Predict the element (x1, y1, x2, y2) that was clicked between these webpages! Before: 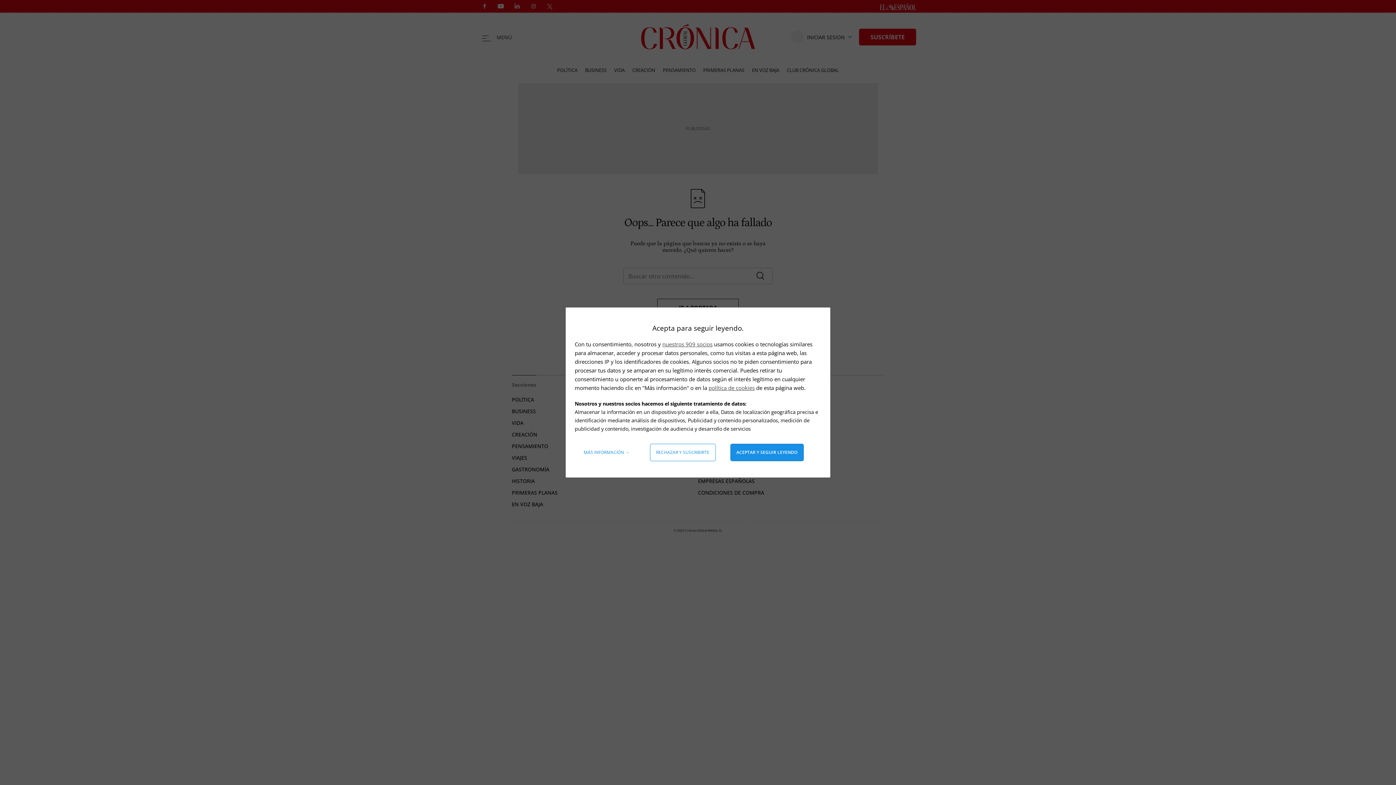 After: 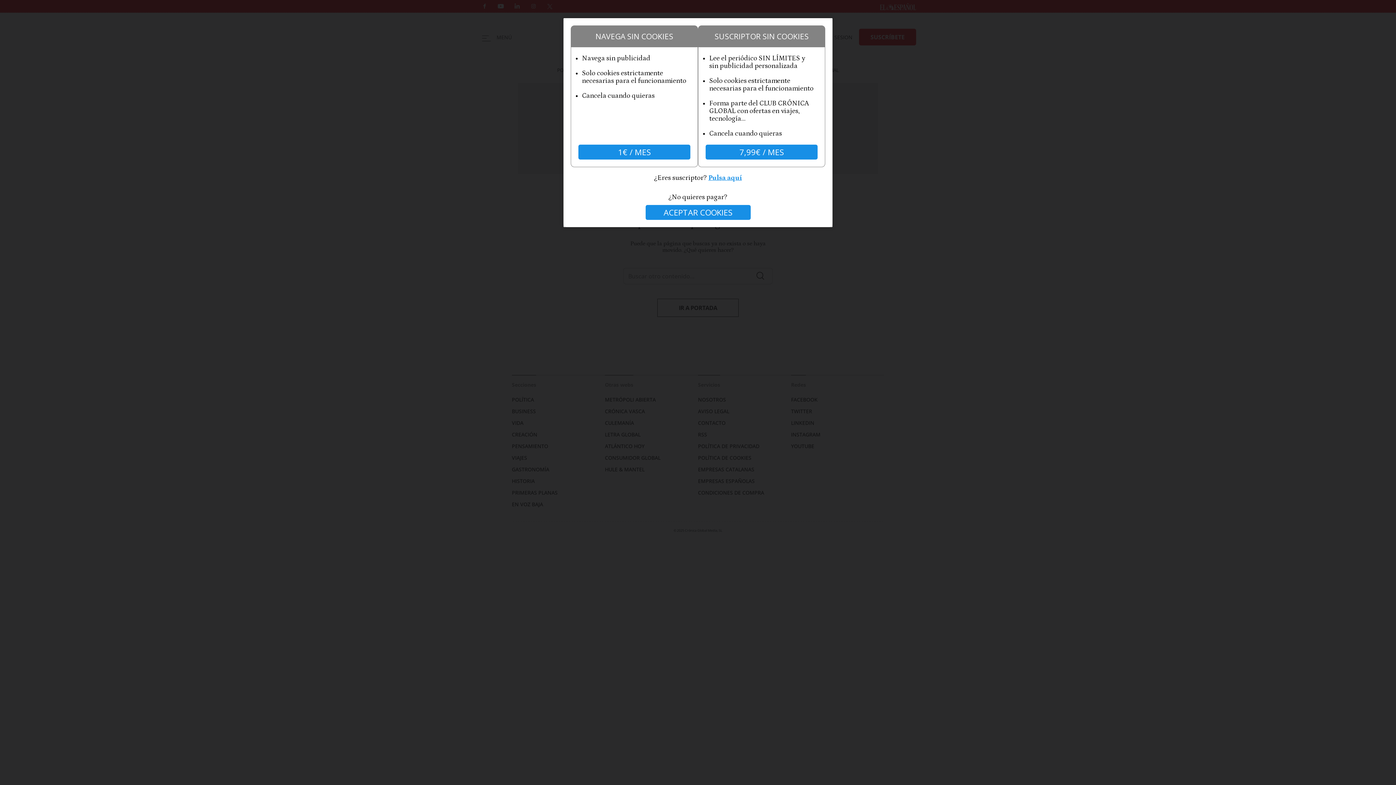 Action: bbox: (650, 444, 715, 461) label: Rechazar y suscribirte